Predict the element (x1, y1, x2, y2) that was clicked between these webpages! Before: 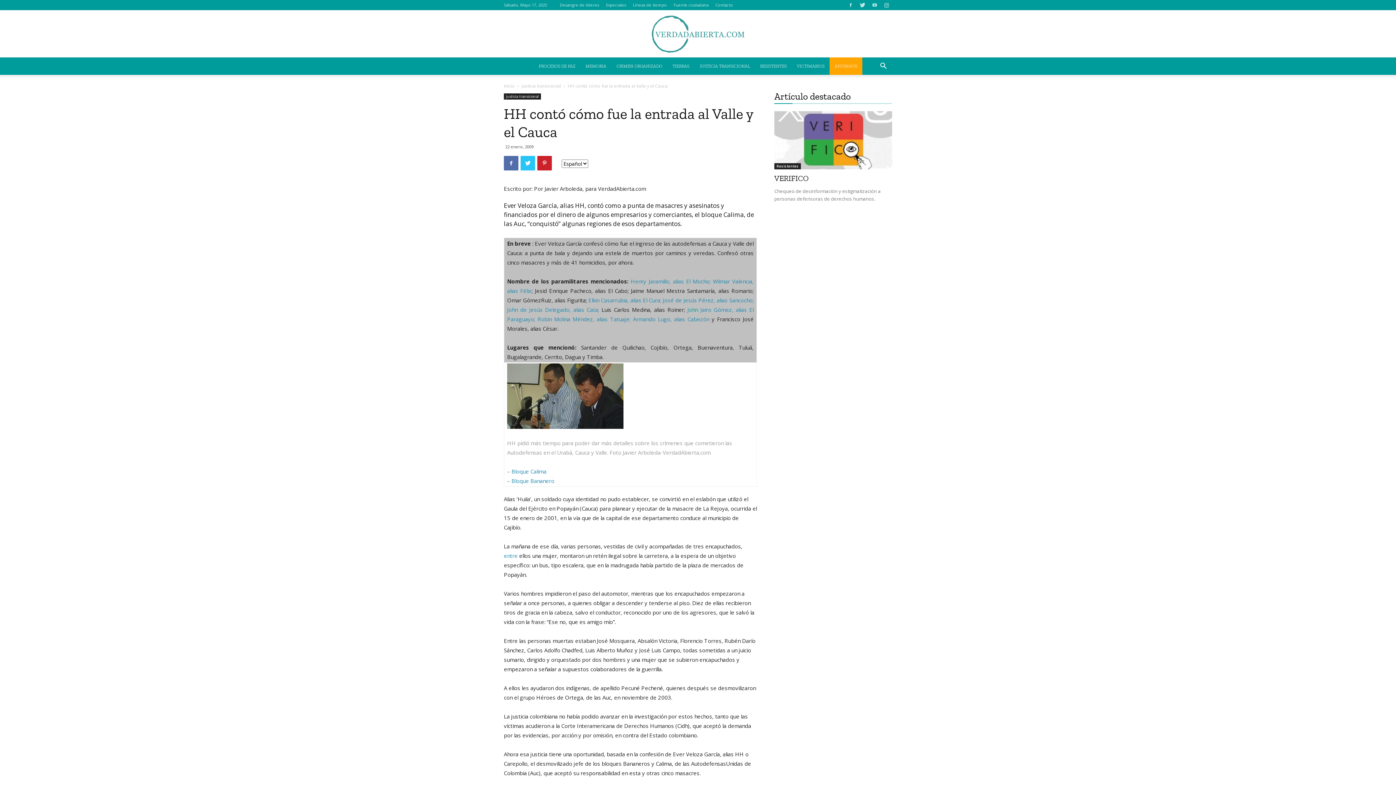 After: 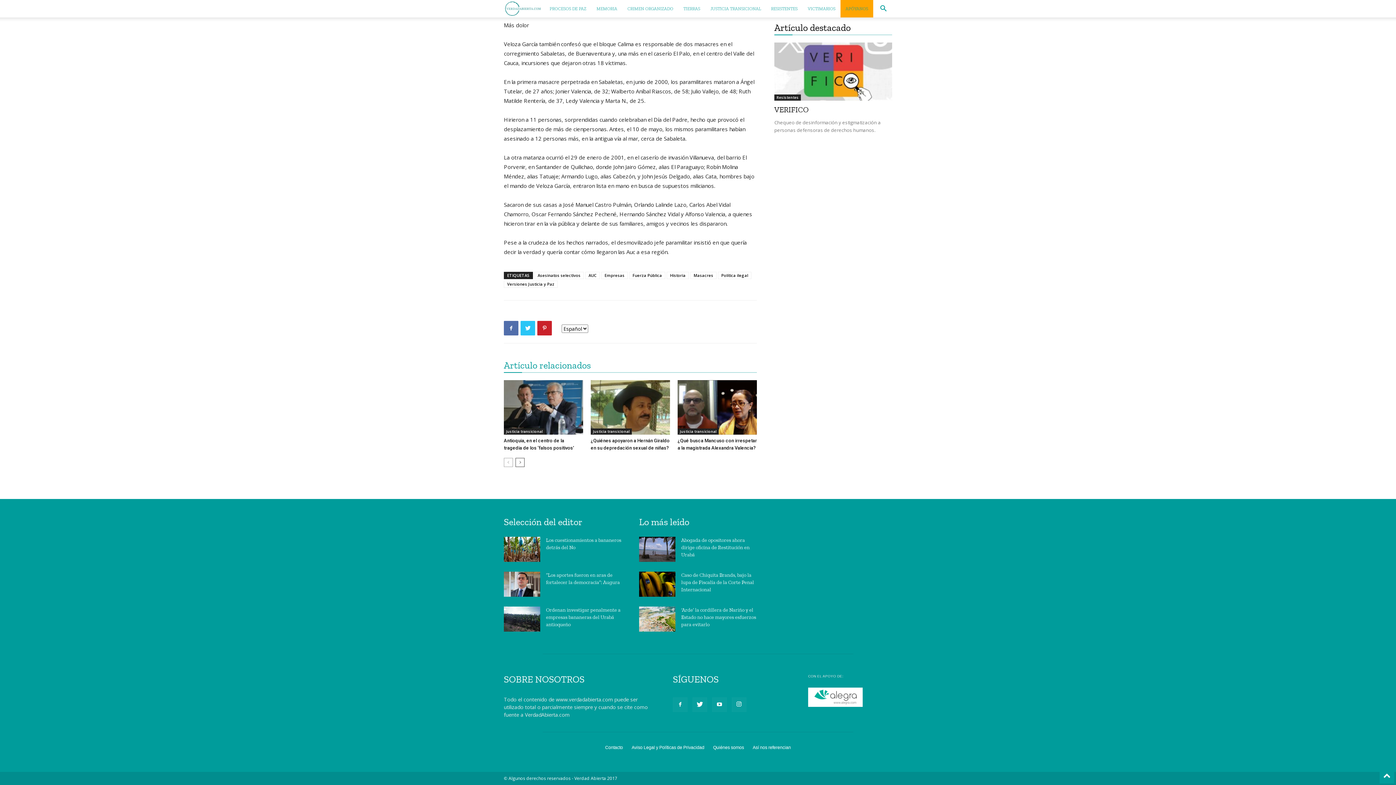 Action: label: Armando Lugo, alias Cabezón  bbox: (633, 315, 711, 322)